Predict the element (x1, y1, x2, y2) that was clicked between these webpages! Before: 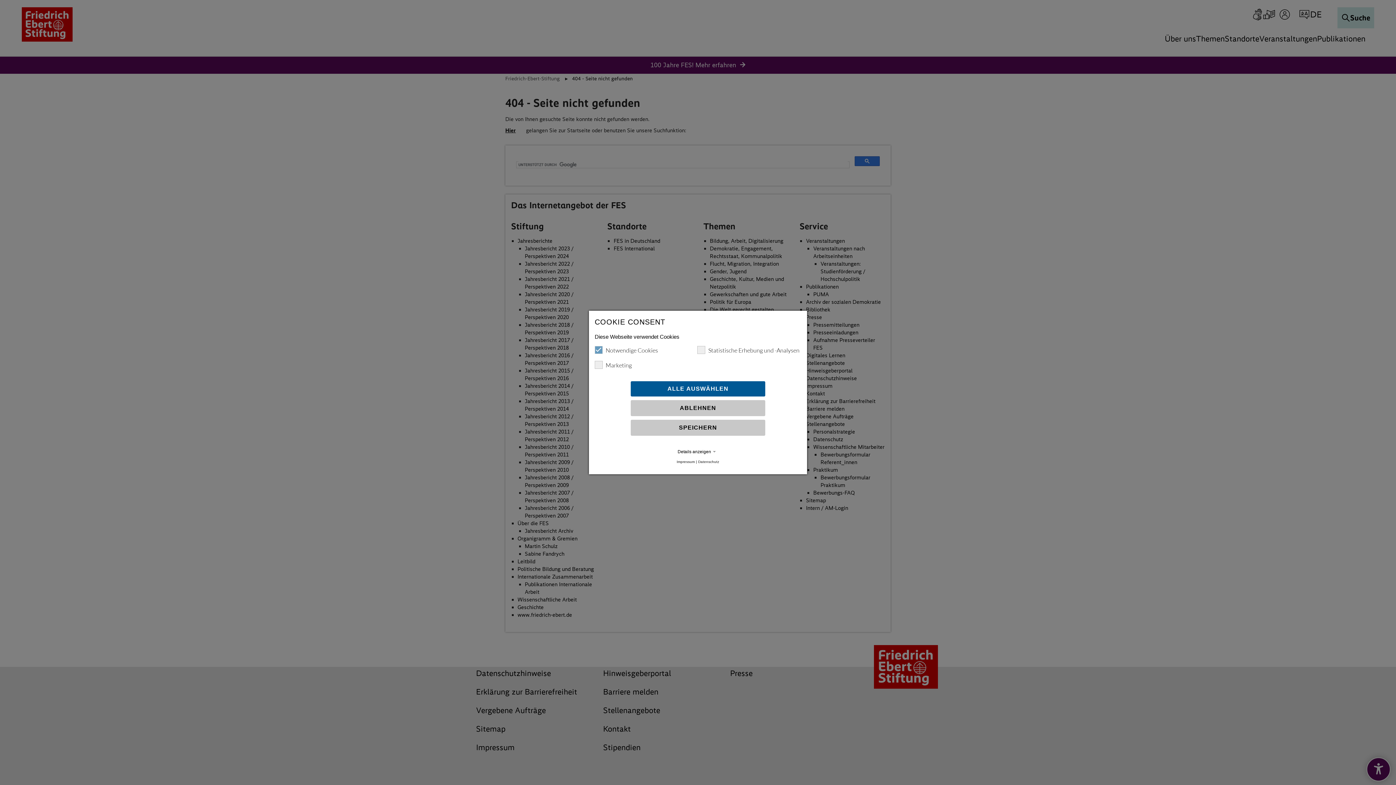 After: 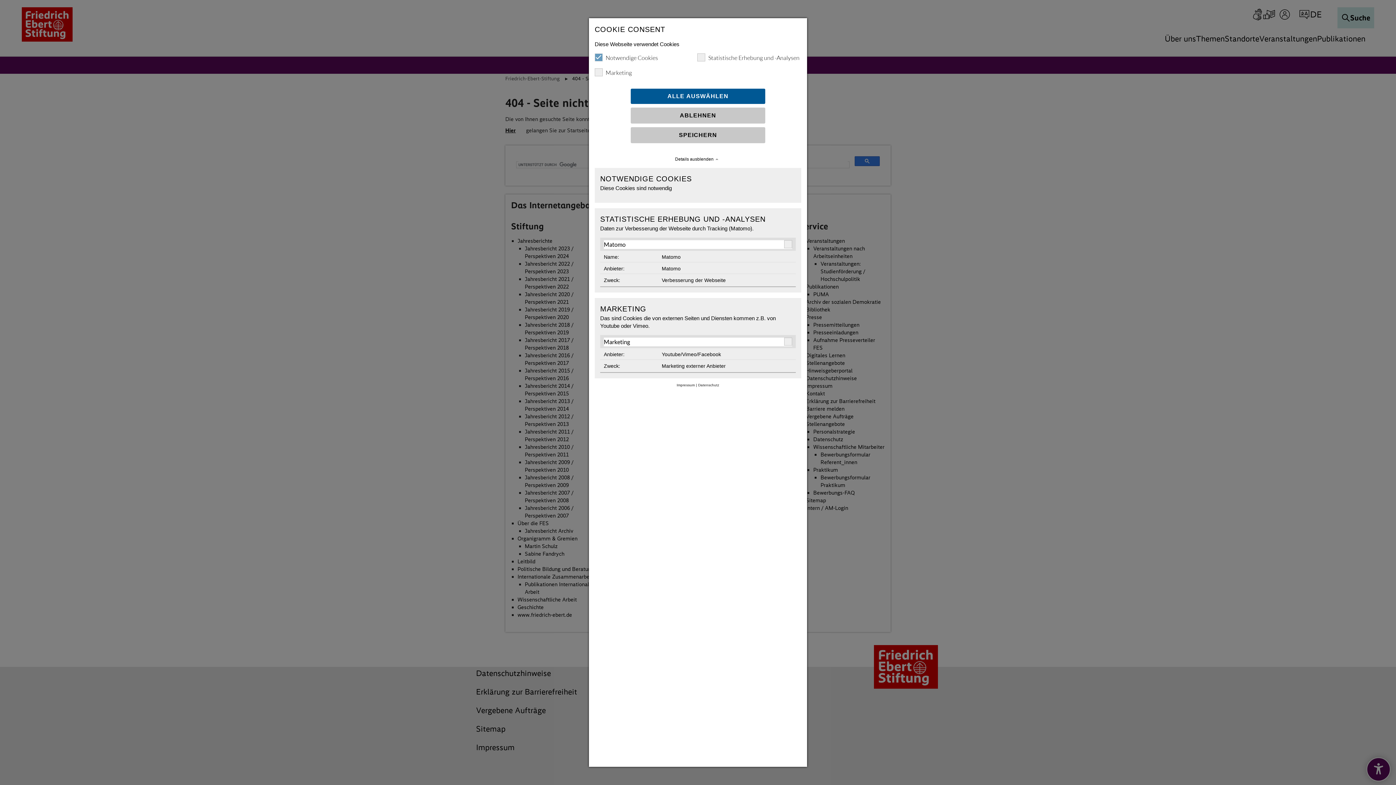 Action: bbox: (594, 448, 801, 455) label: Details anzeigen